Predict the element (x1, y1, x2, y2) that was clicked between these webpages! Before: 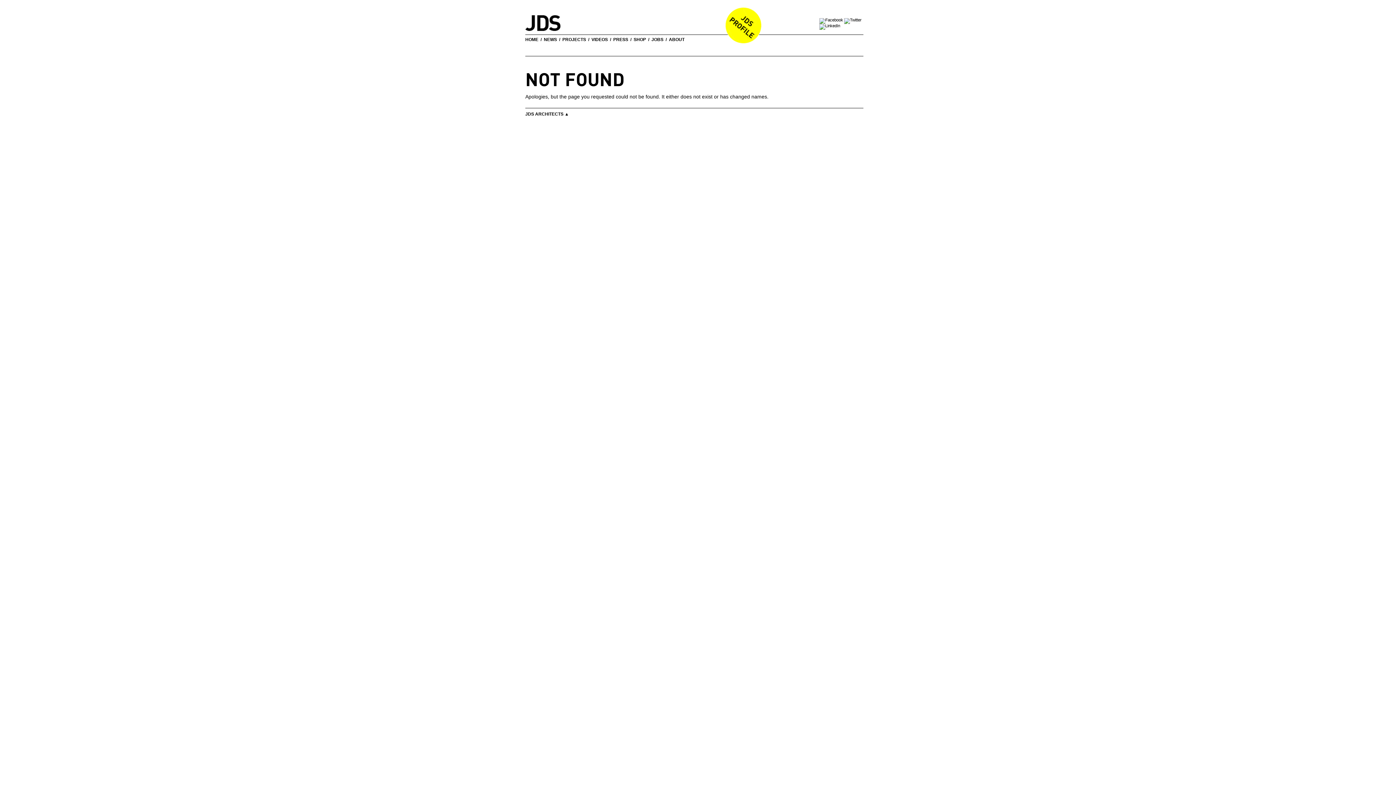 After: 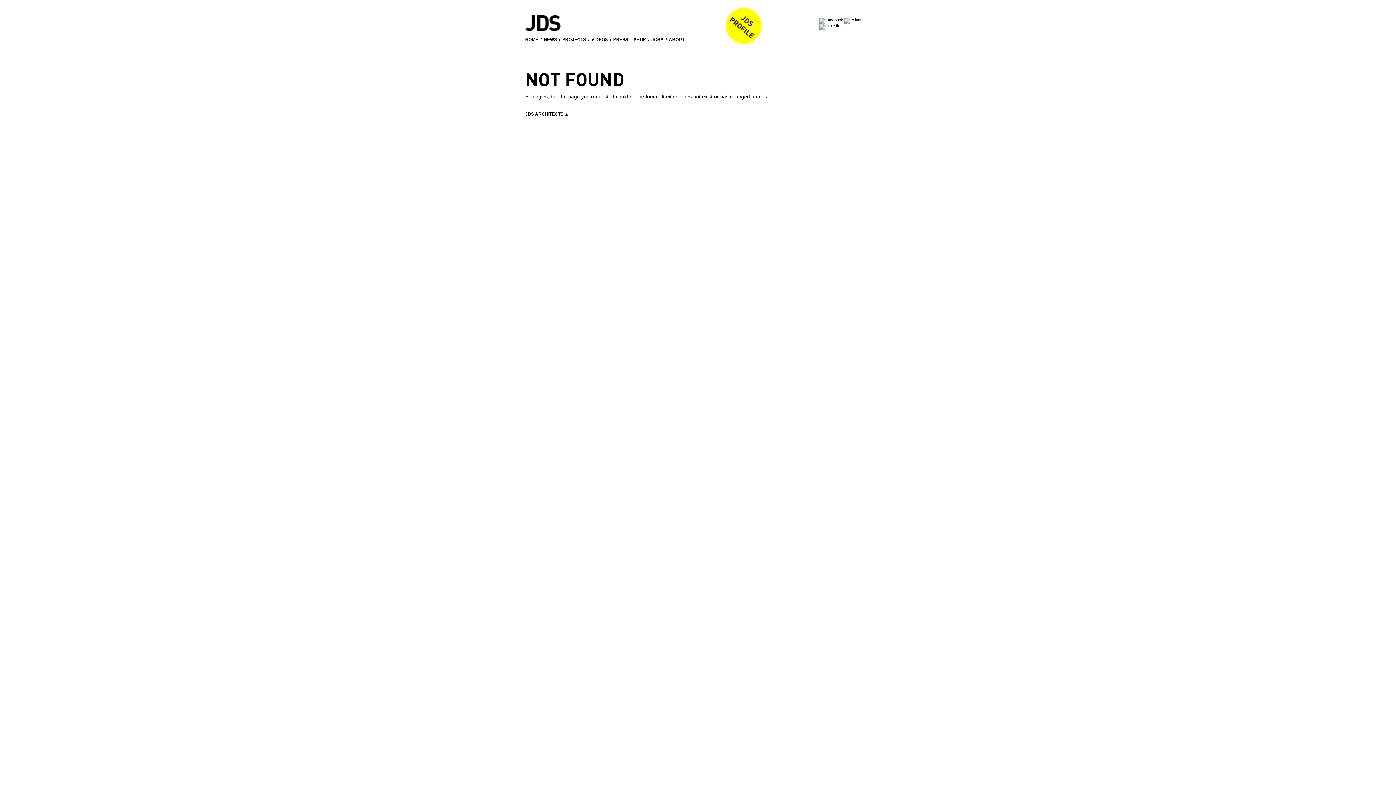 Action: label: JDS ARCHITECTS ▲ bbox: (525, 111, 569, 116)